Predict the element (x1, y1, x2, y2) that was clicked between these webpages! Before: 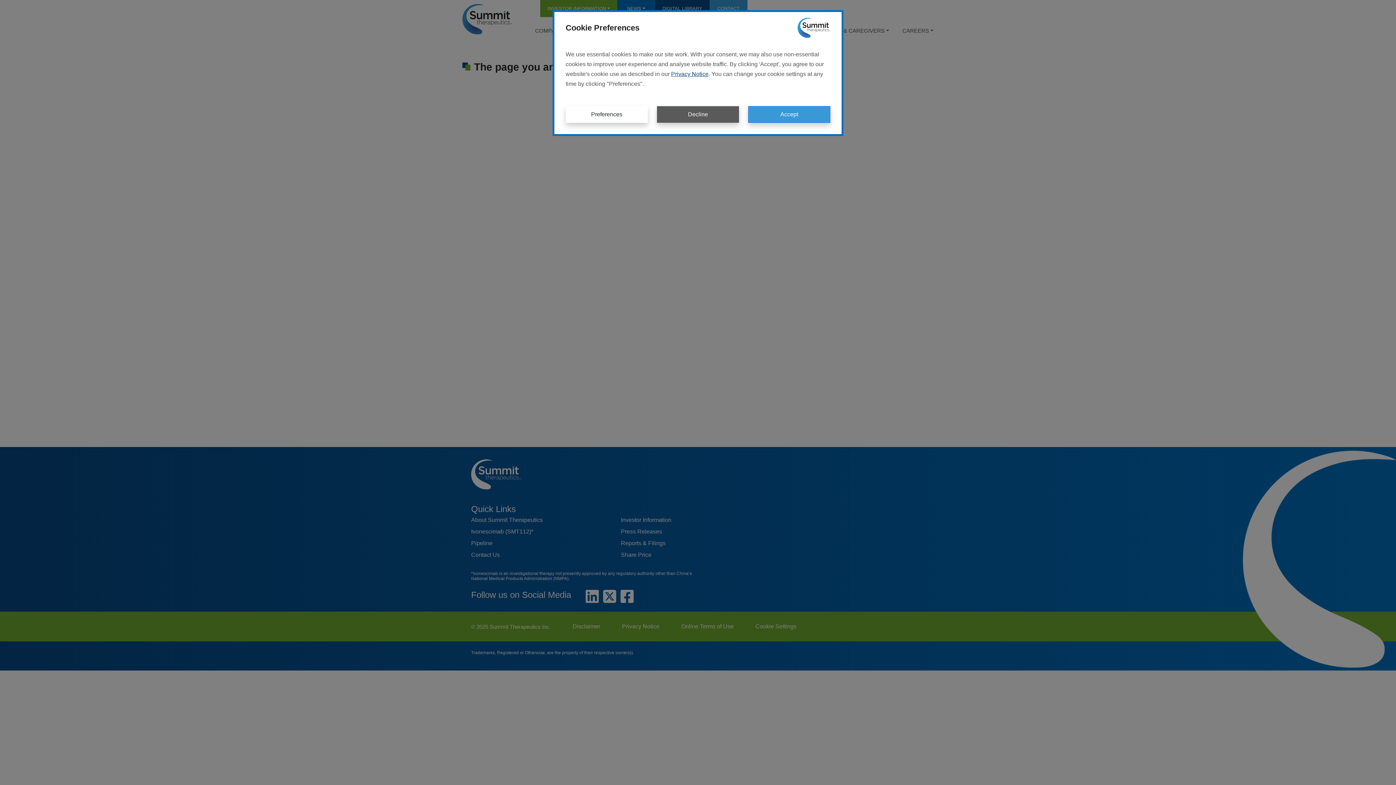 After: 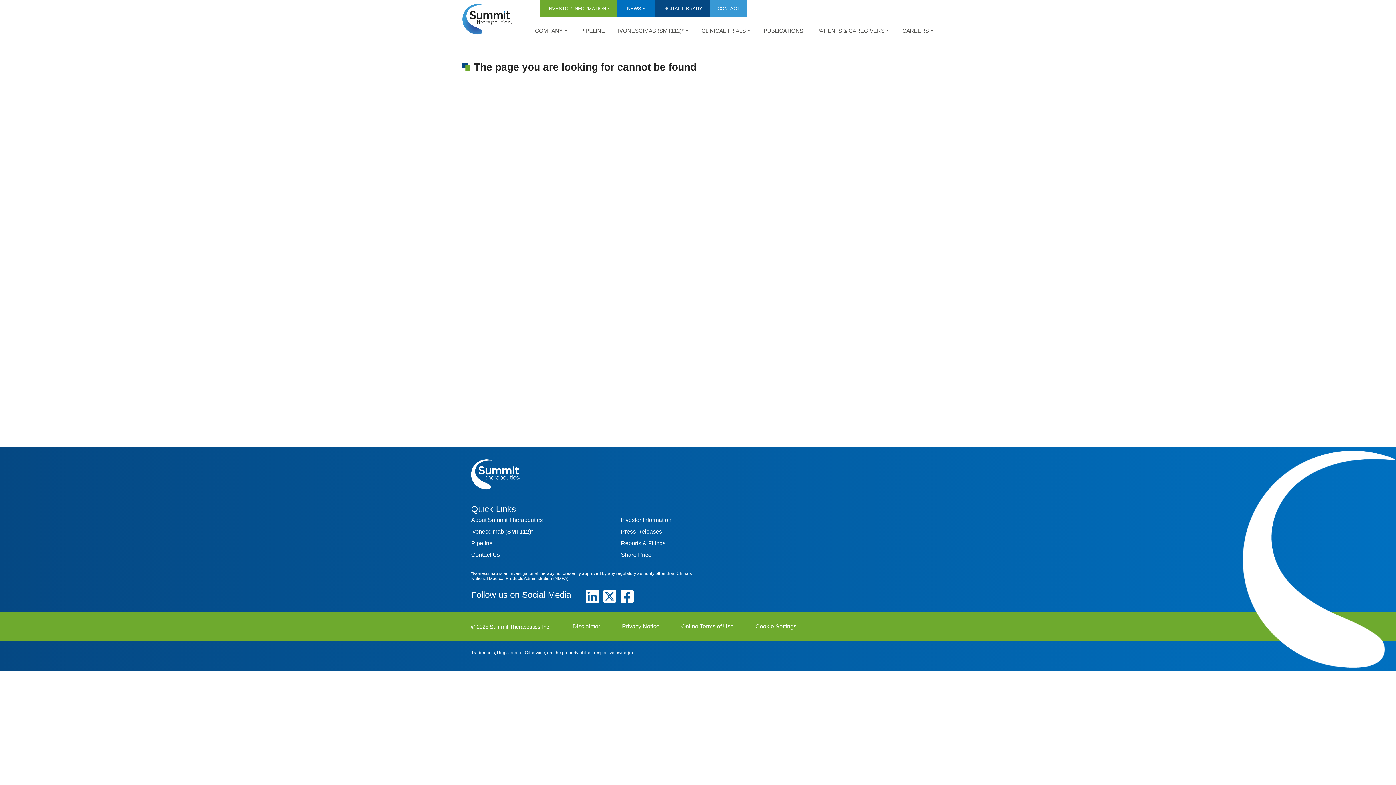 Action: label: Decline bbox: (657, 106, 739, 122)